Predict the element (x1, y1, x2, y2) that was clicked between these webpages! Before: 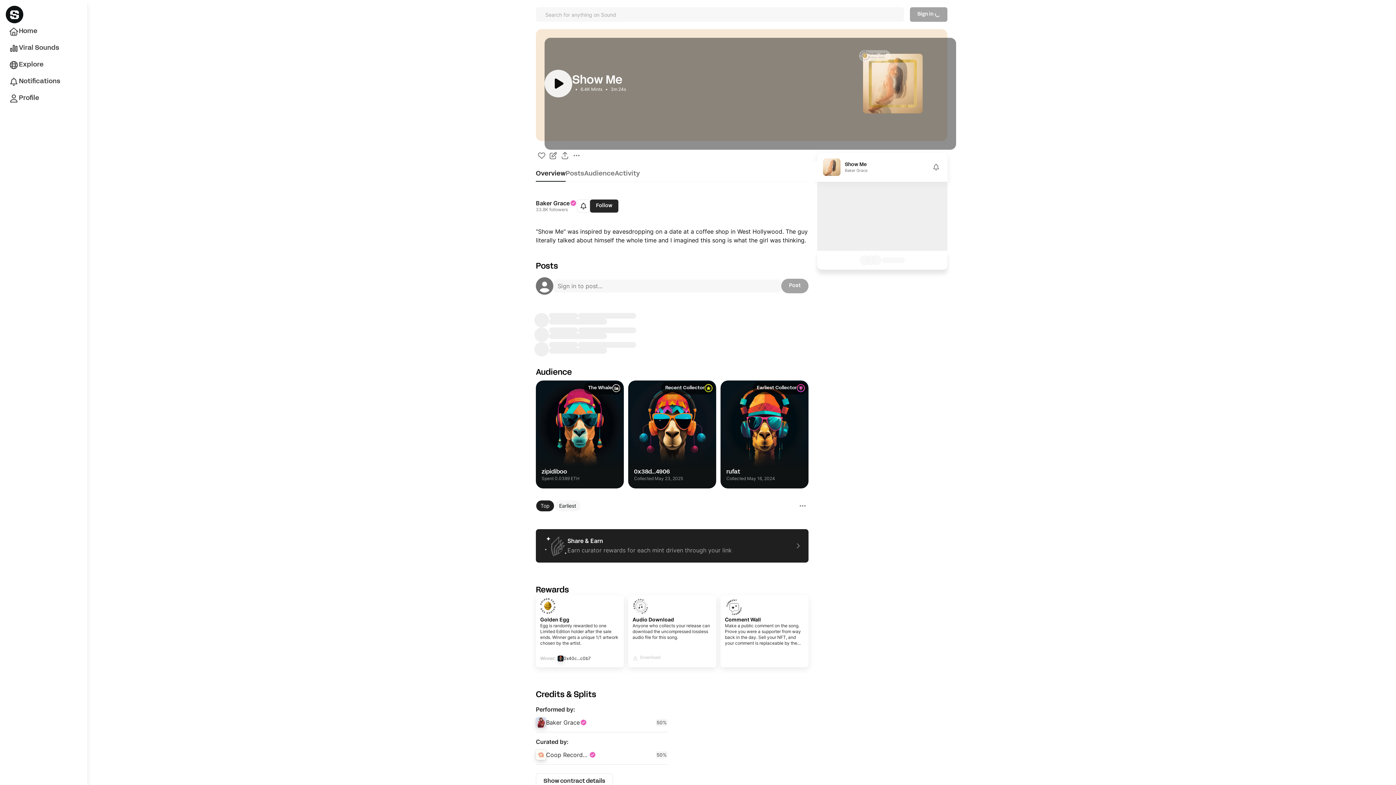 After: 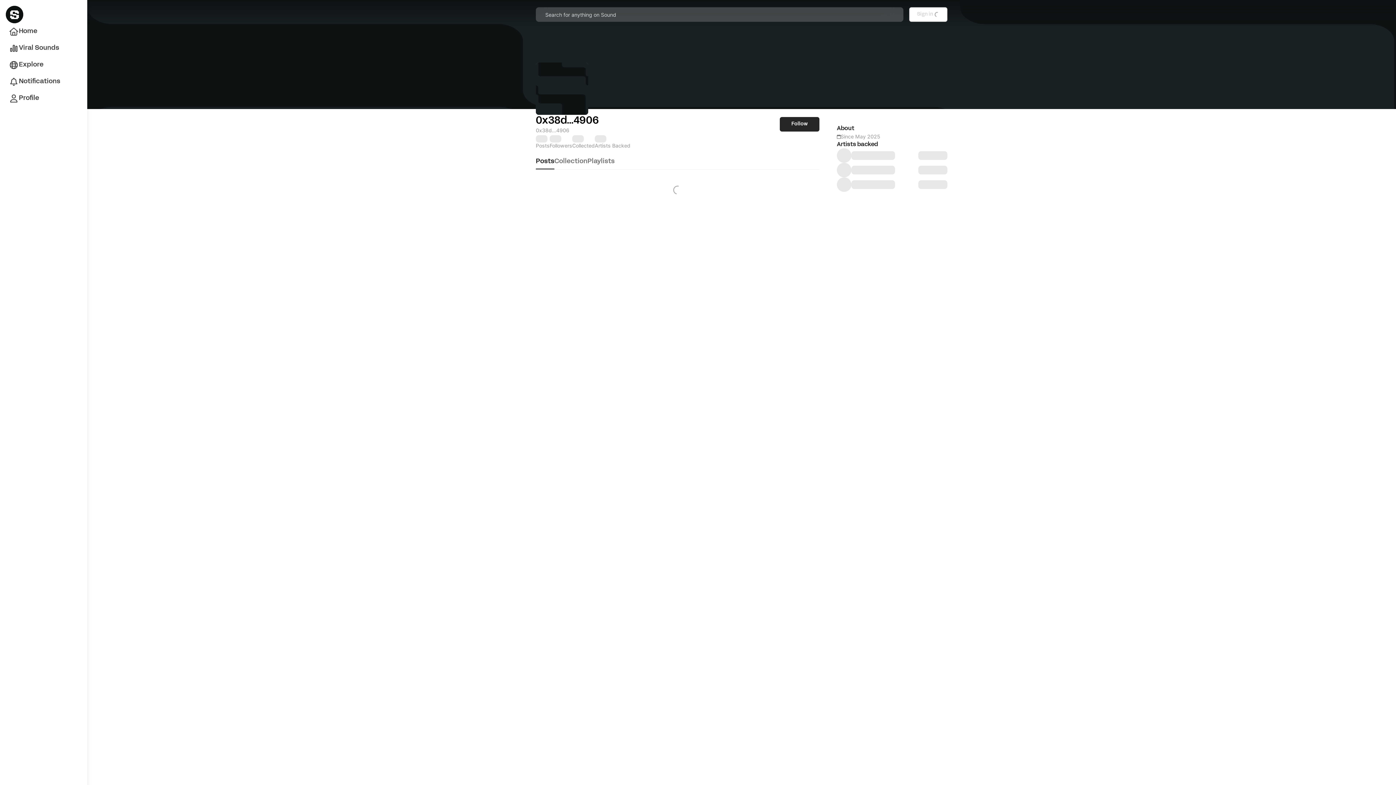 Action: bbox: (628, 380, 716, 488) label: Recent Collector
0x38d...4906
Collected May 23, 2025